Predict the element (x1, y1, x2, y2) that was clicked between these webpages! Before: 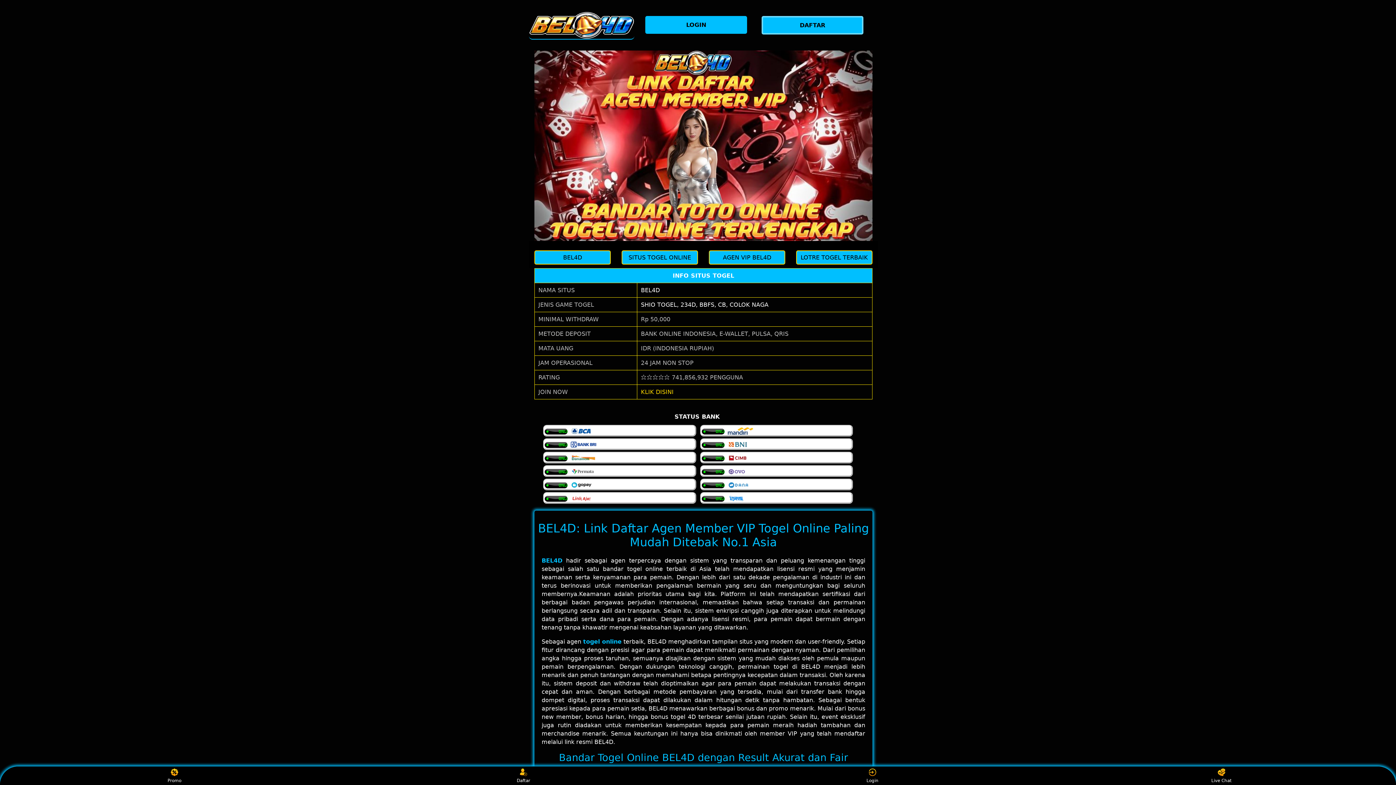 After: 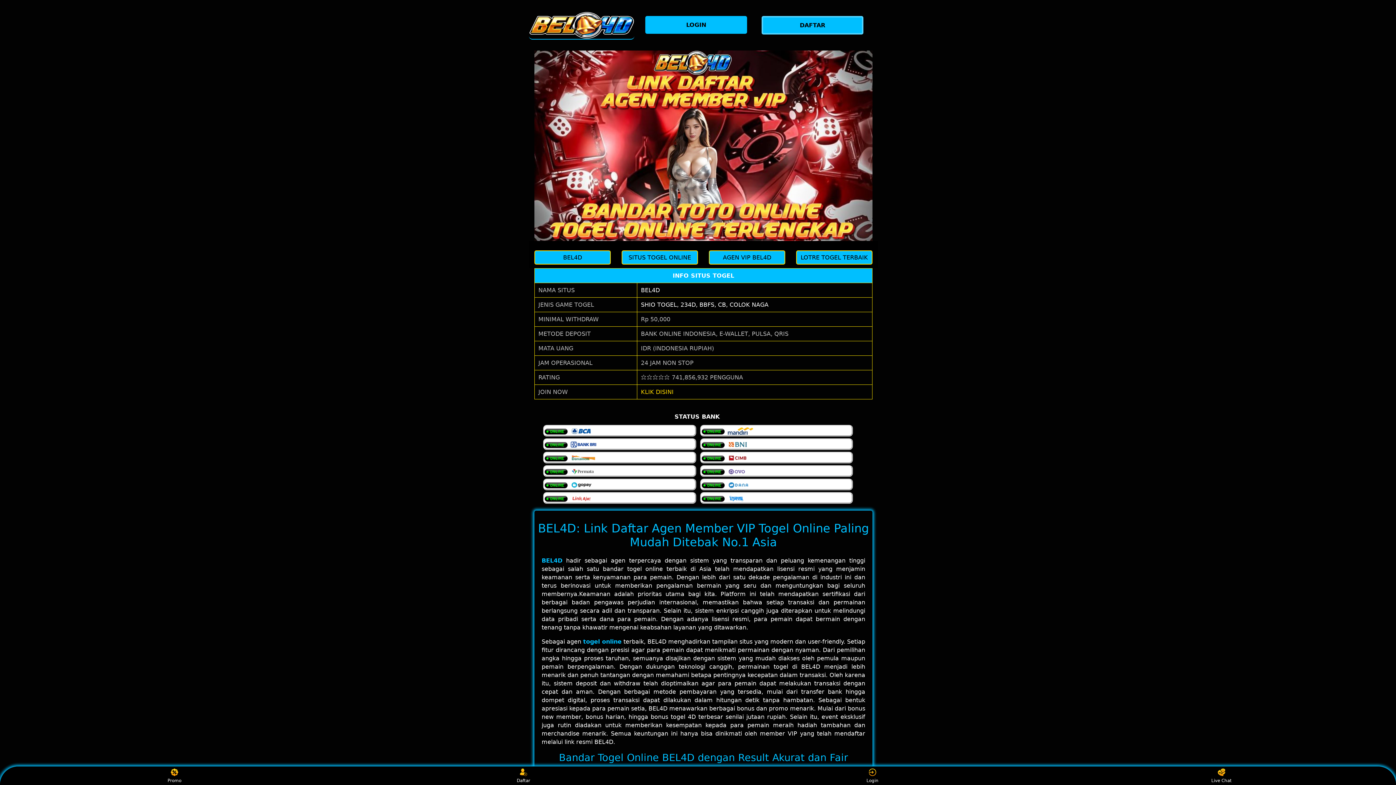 Action: label: AGEN VIP BEL4D bbox: (709, 250, 785, 264)